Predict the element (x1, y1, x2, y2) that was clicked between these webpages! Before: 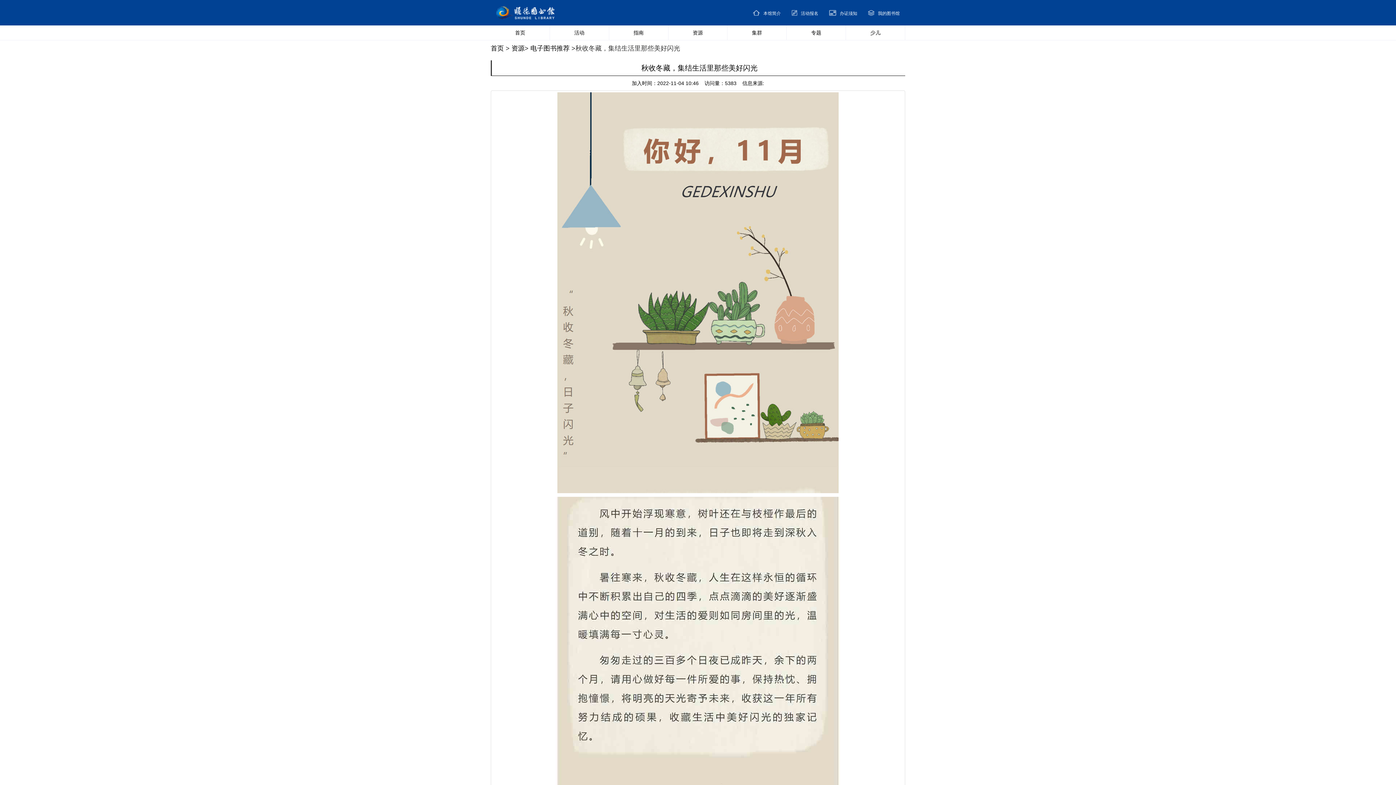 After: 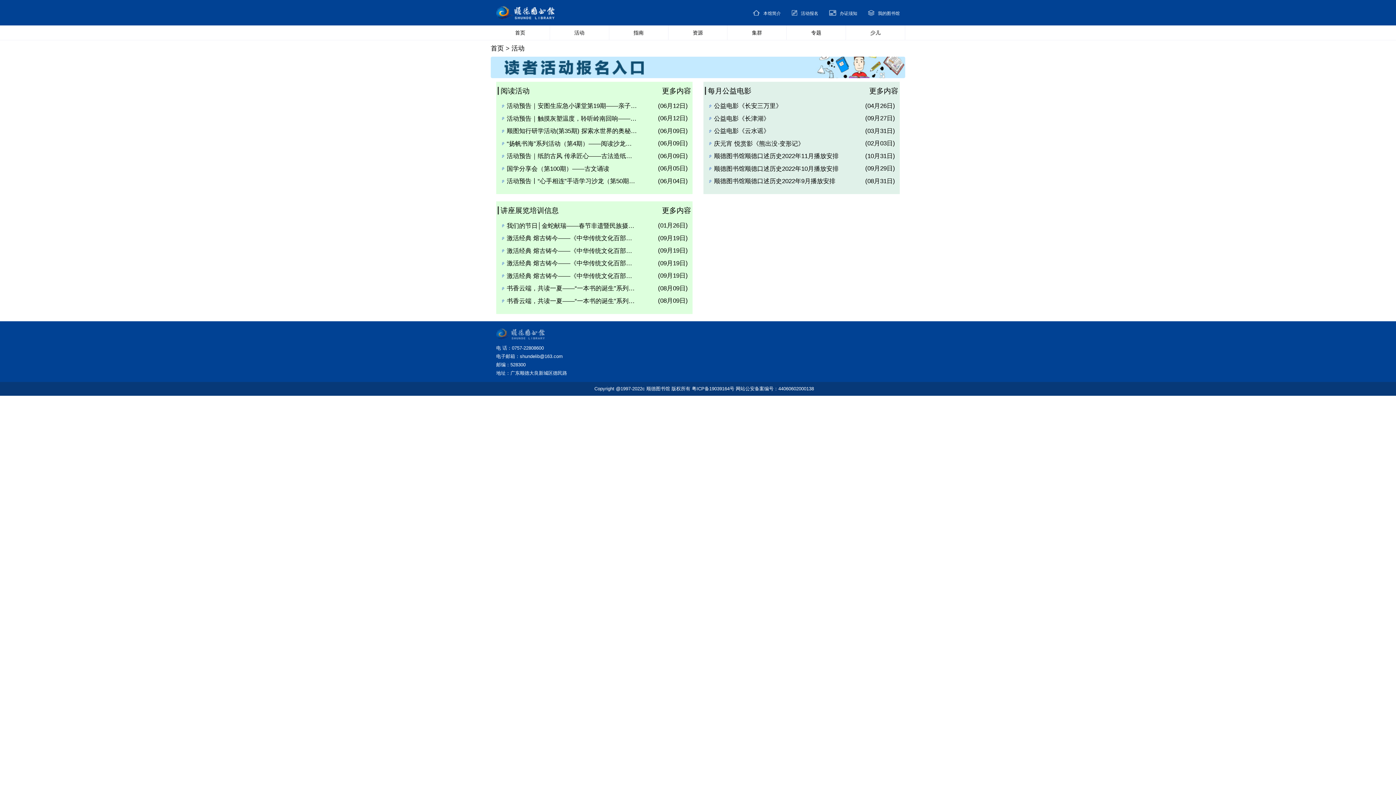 Action: bbox: (574, 29, 584, 35) label: 活动